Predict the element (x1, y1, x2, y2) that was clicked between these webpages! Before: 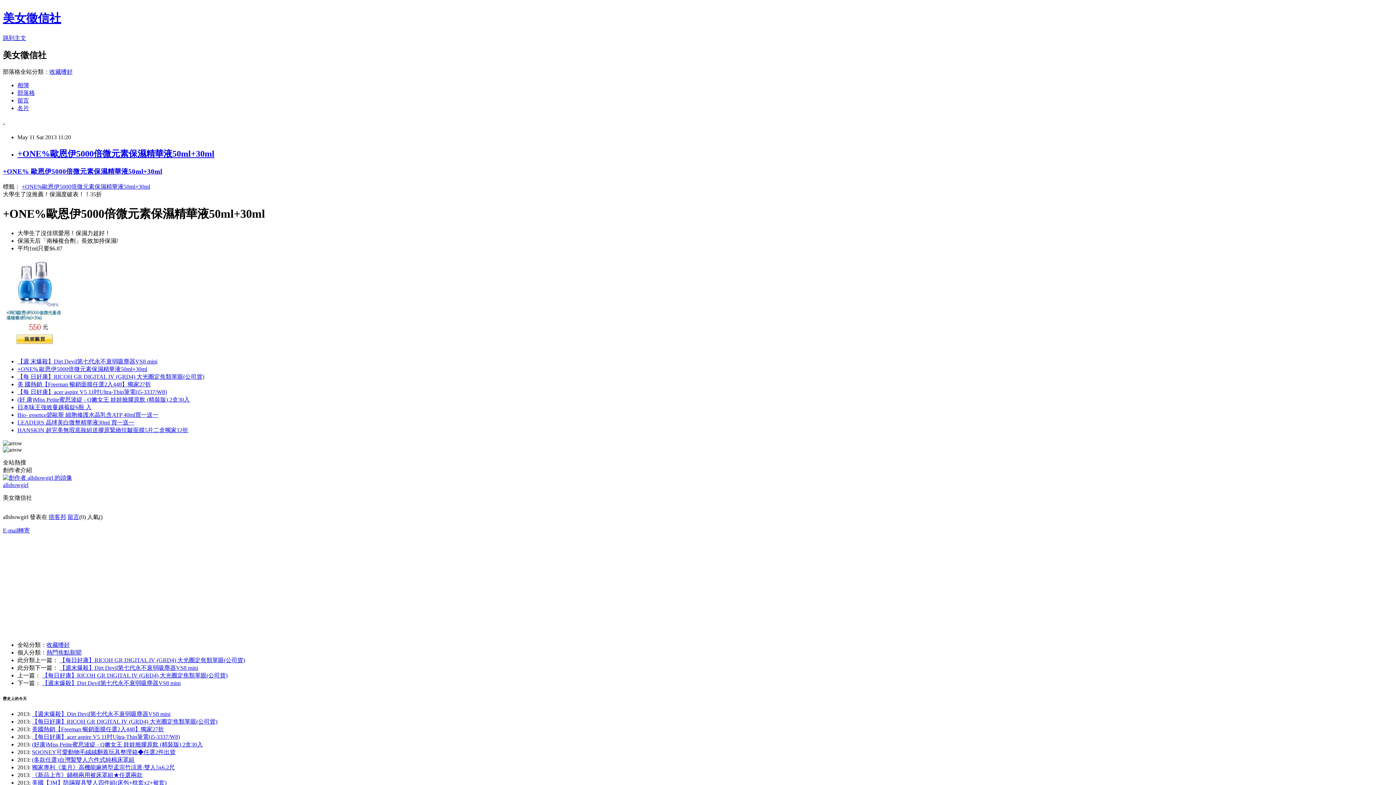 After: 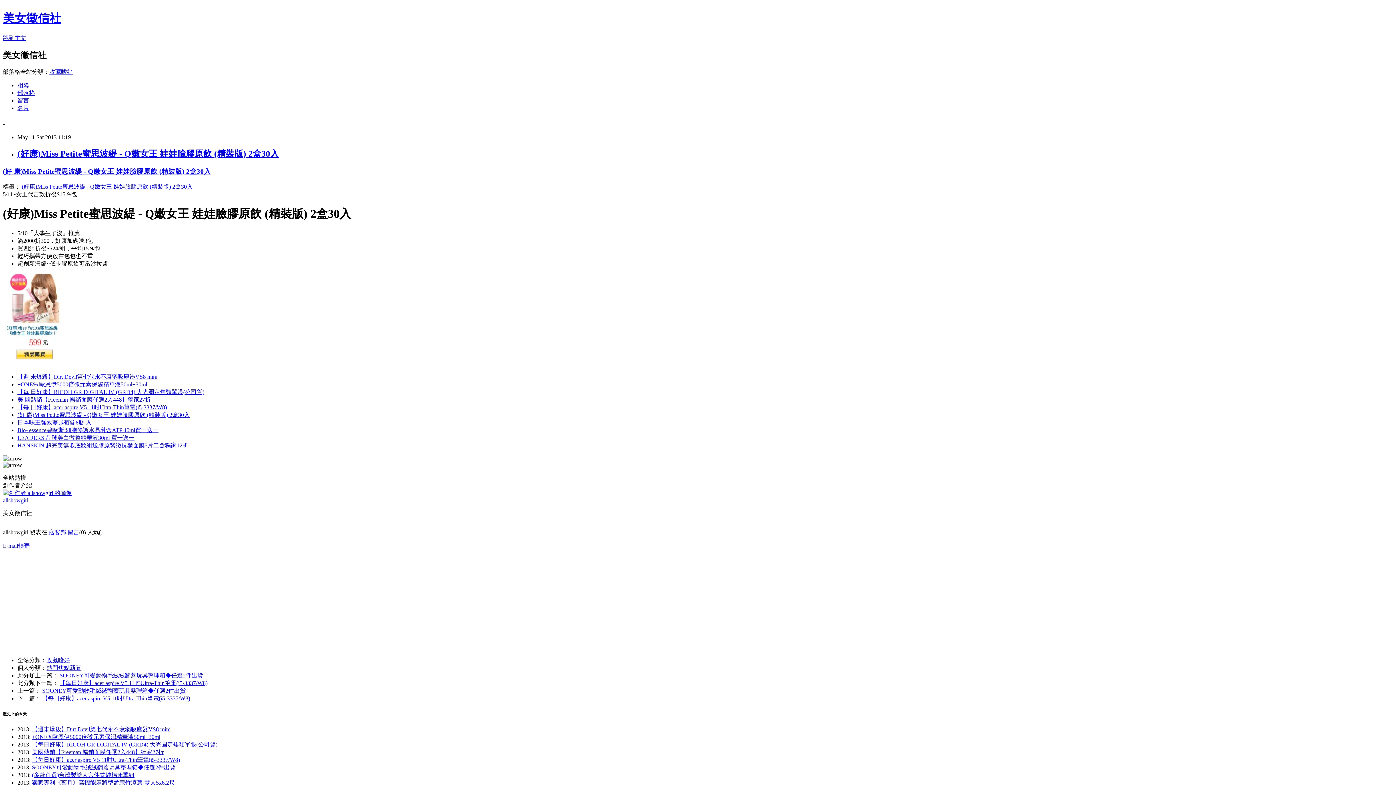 Action: label: (好康)Miss Petite蜜思波緹 - Q嫩女王 娃娃臉膠原飲 (精裝版) 2盒30入 bbox: (32, 741, 202, 748)